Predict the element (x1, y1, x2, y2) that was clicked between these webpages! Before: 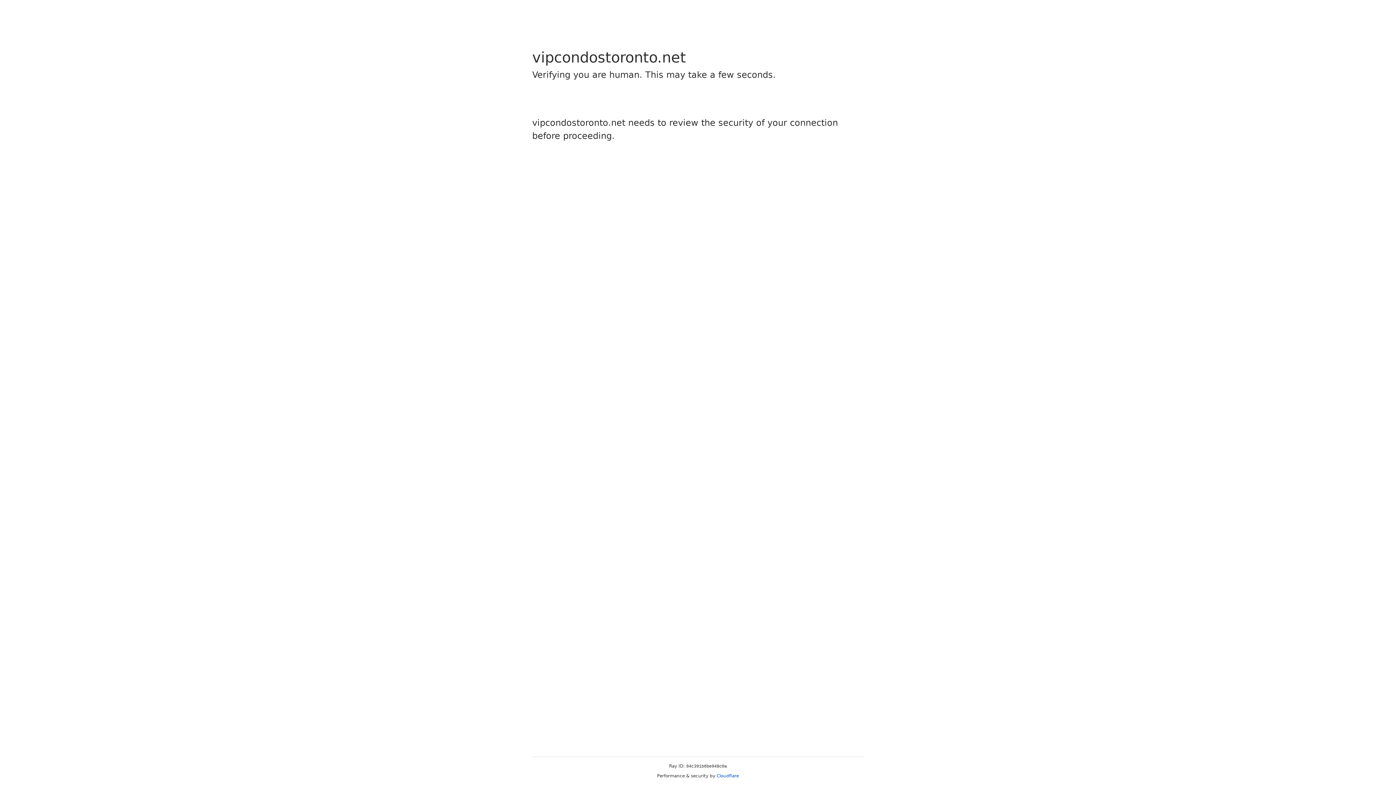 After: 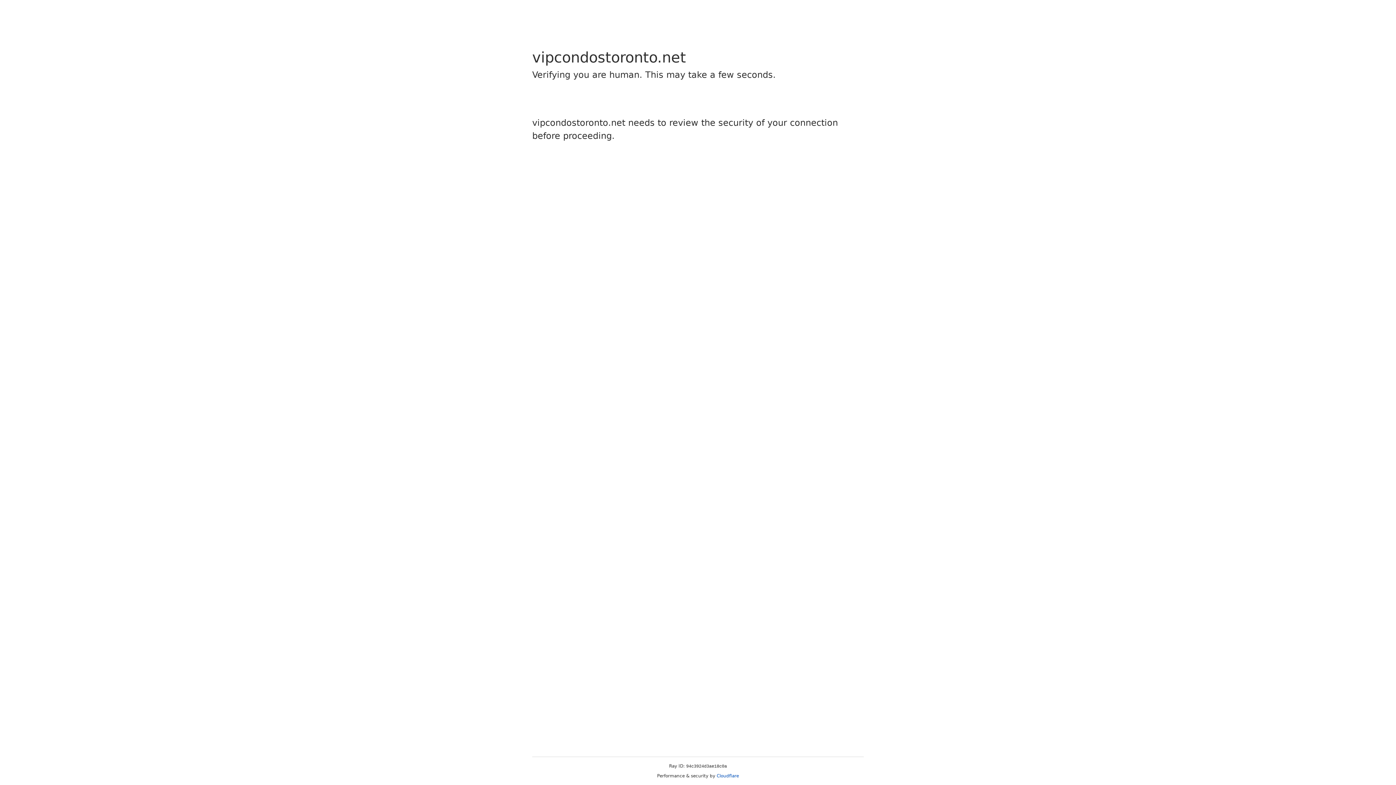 Action: bbox: (716, 773, 739, 778) label: Cloudflare